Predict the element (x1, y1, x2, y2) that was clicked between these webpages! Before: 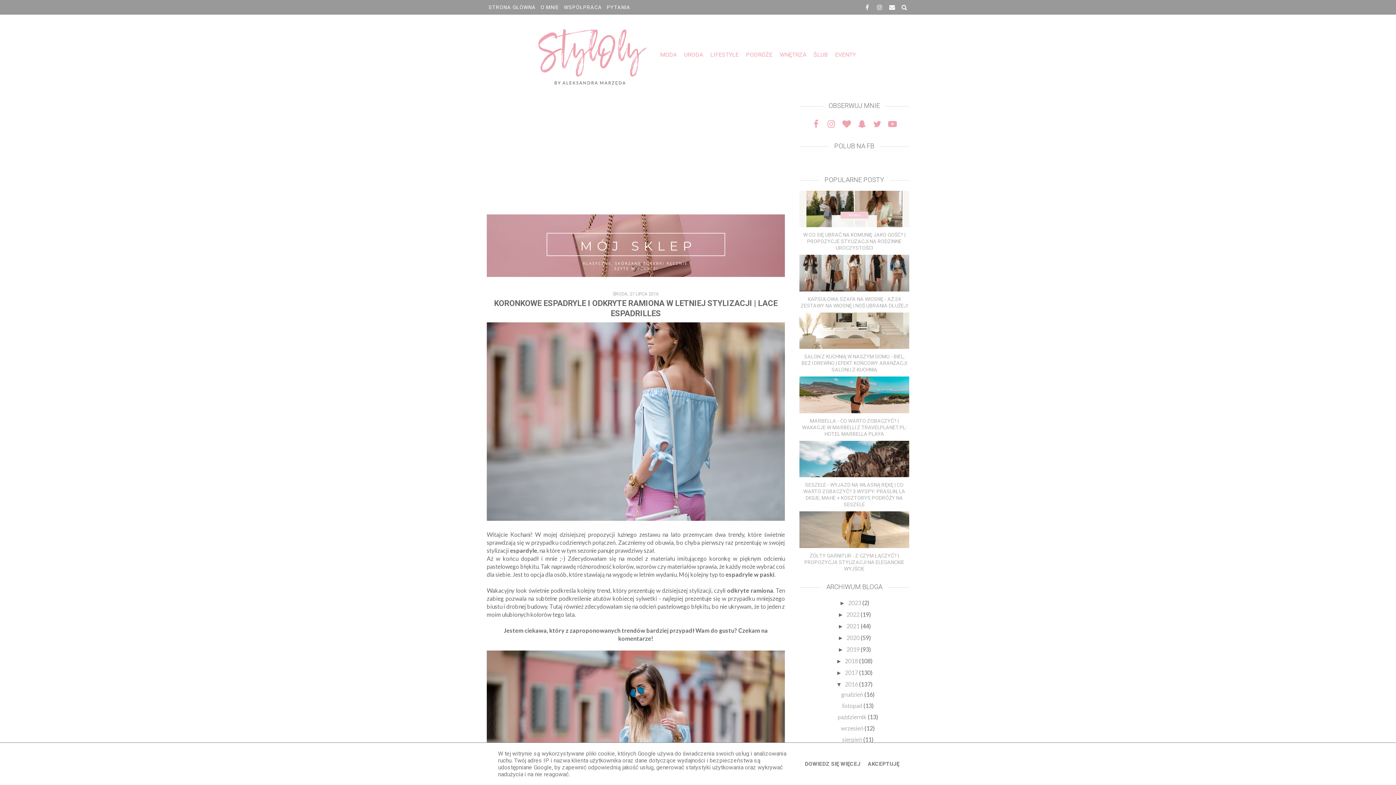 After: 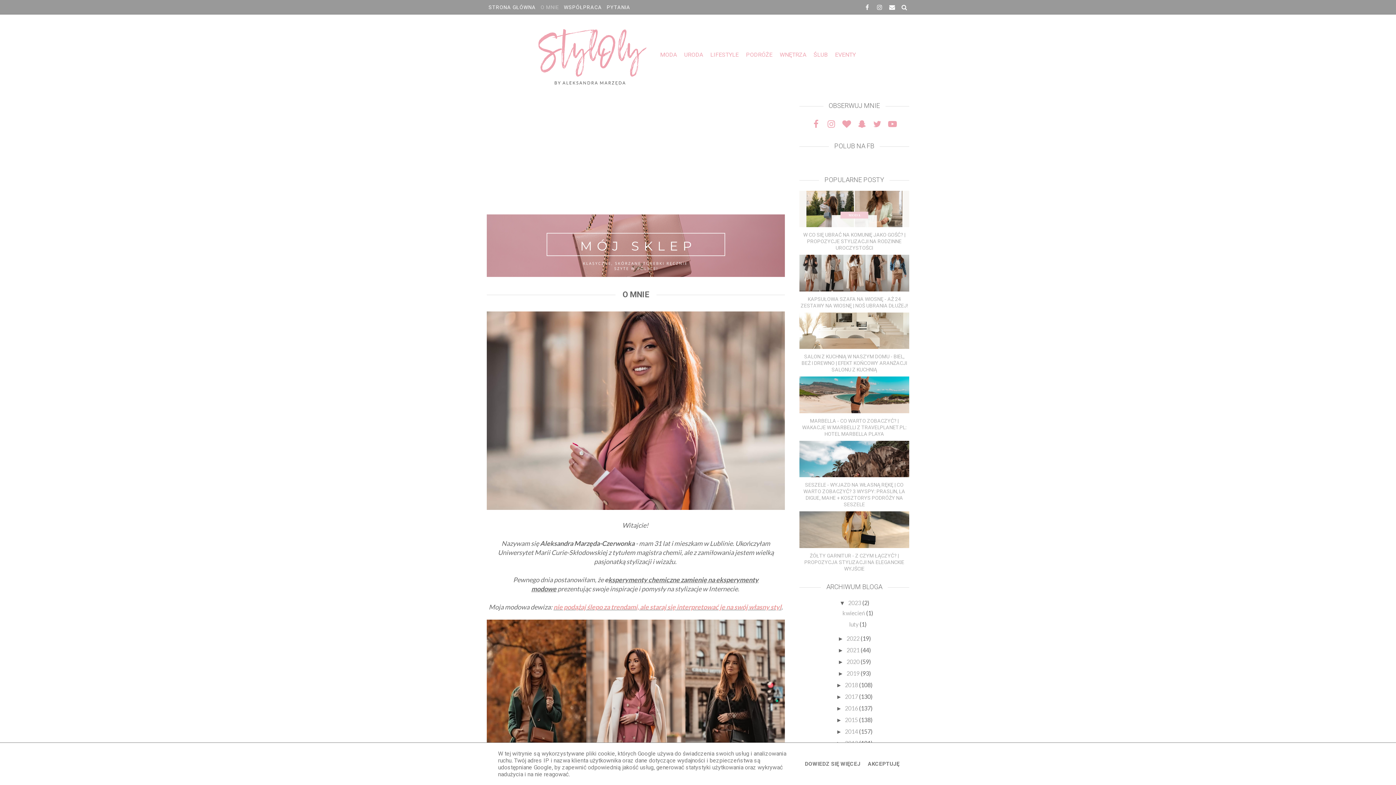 Action: label: O MNIE bbox: (540, 0, 559, 14)